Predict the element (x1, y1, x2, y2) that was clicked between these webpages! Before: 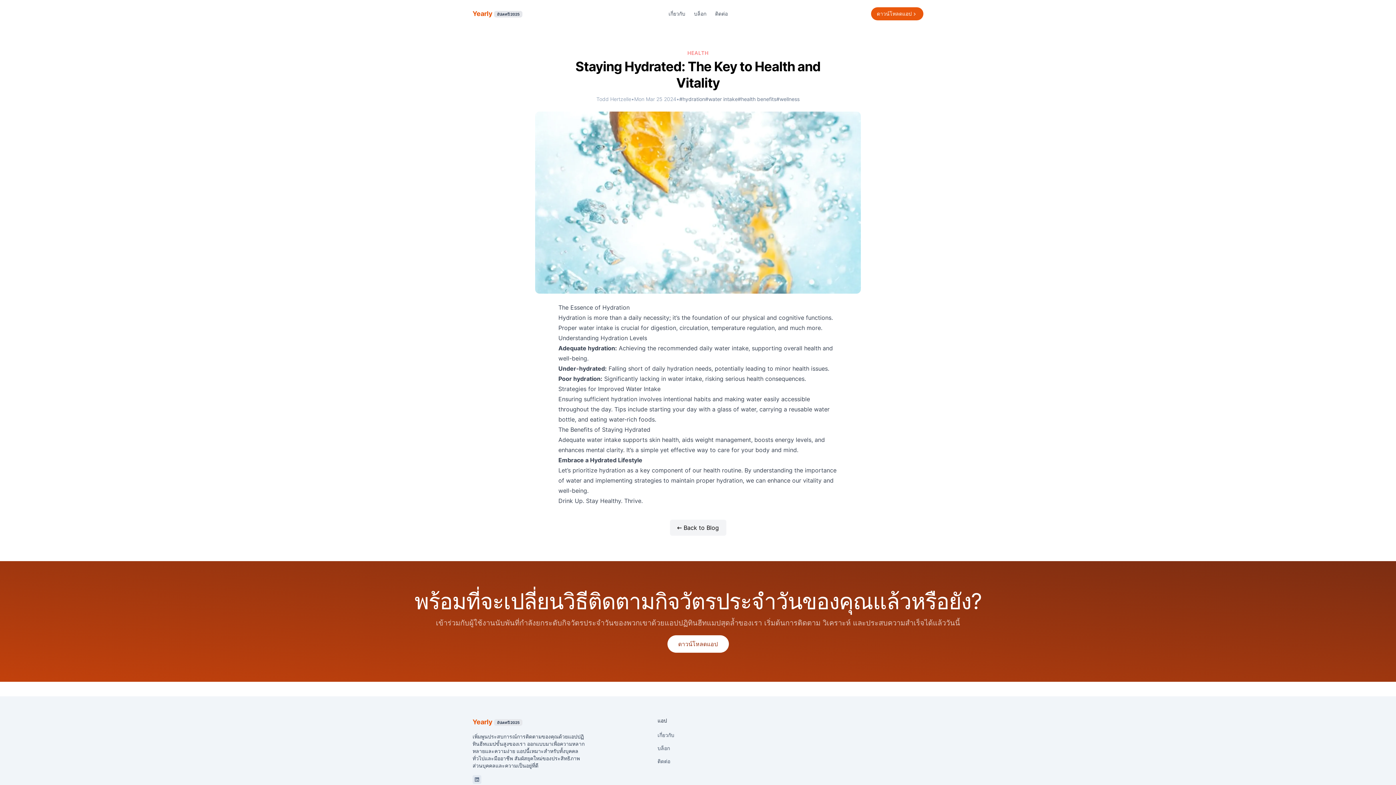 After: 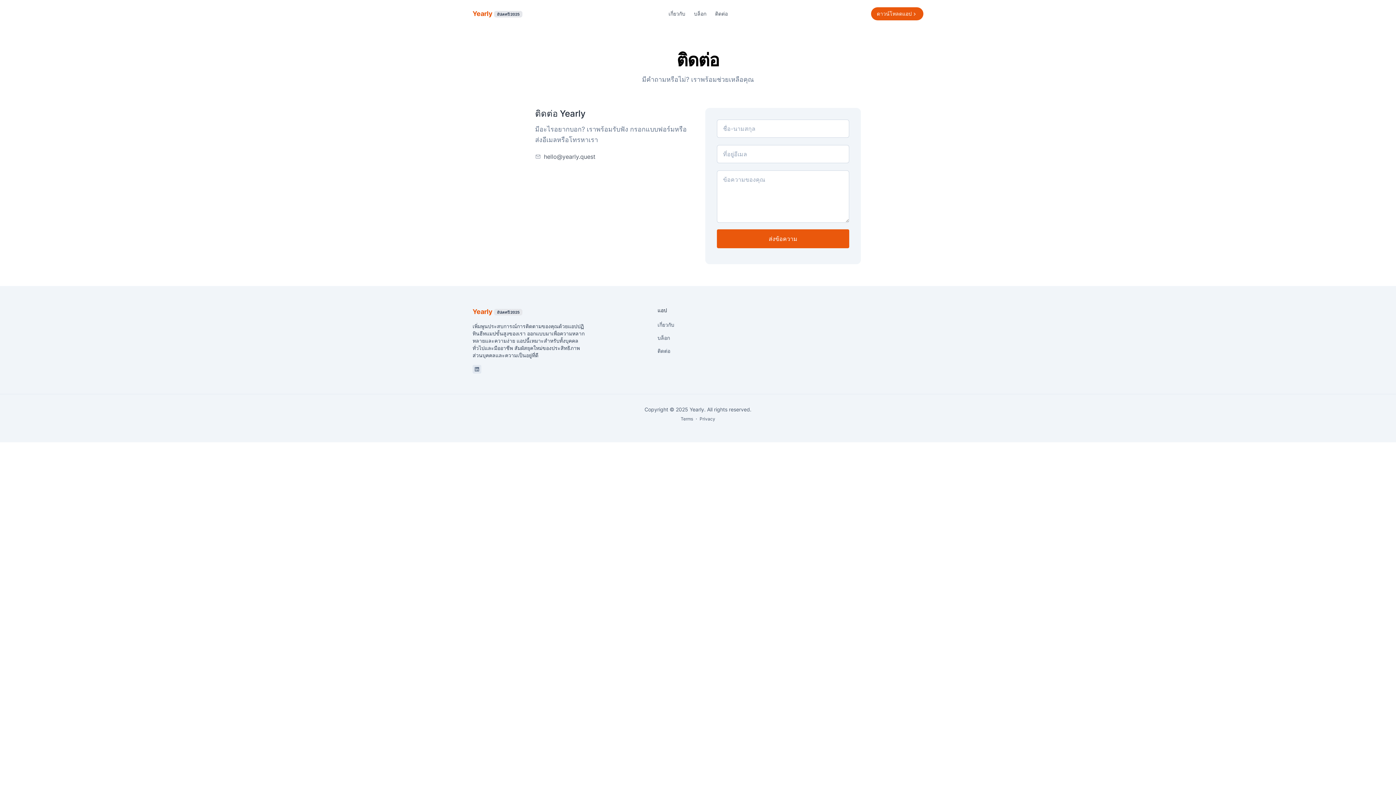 Action: bbox: (710, 7, 732, 20) label: ติดต่อ